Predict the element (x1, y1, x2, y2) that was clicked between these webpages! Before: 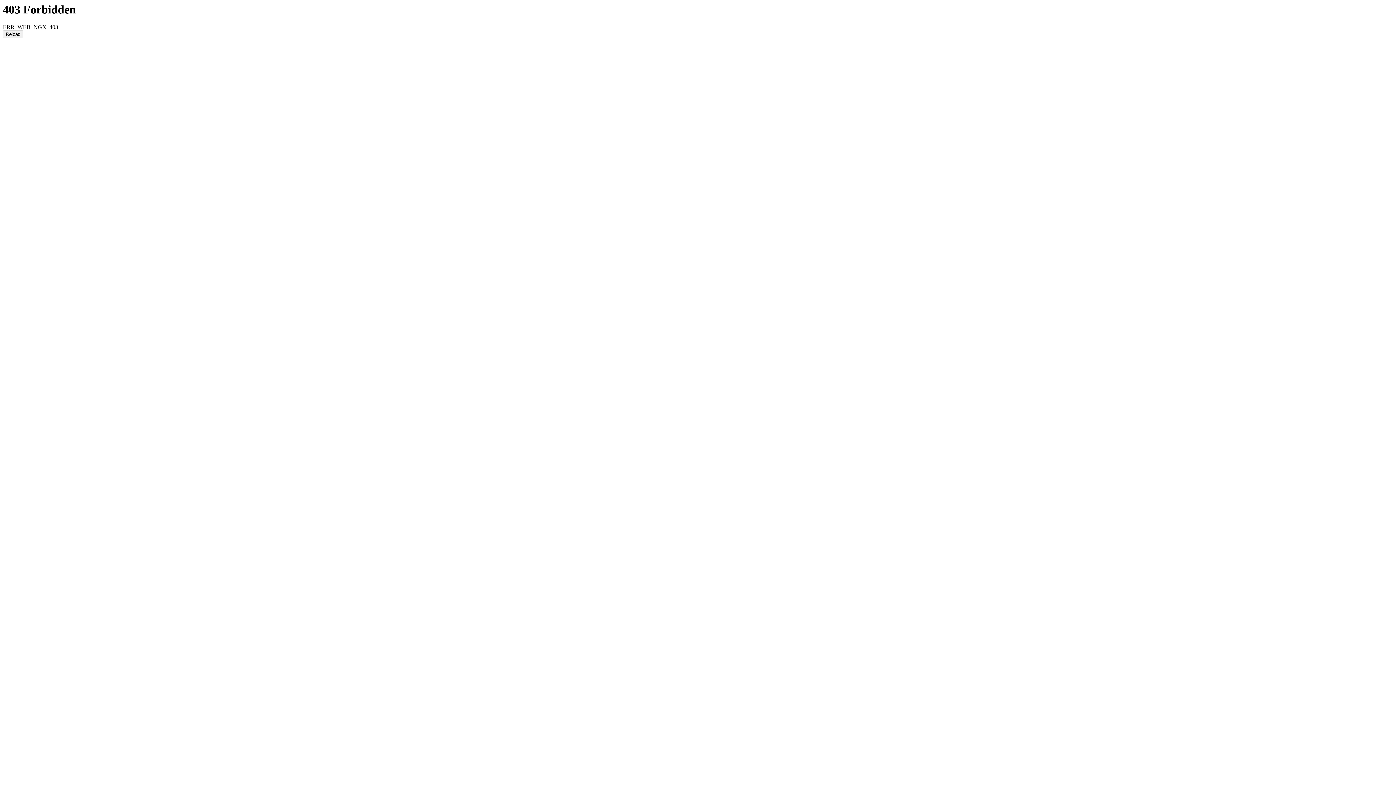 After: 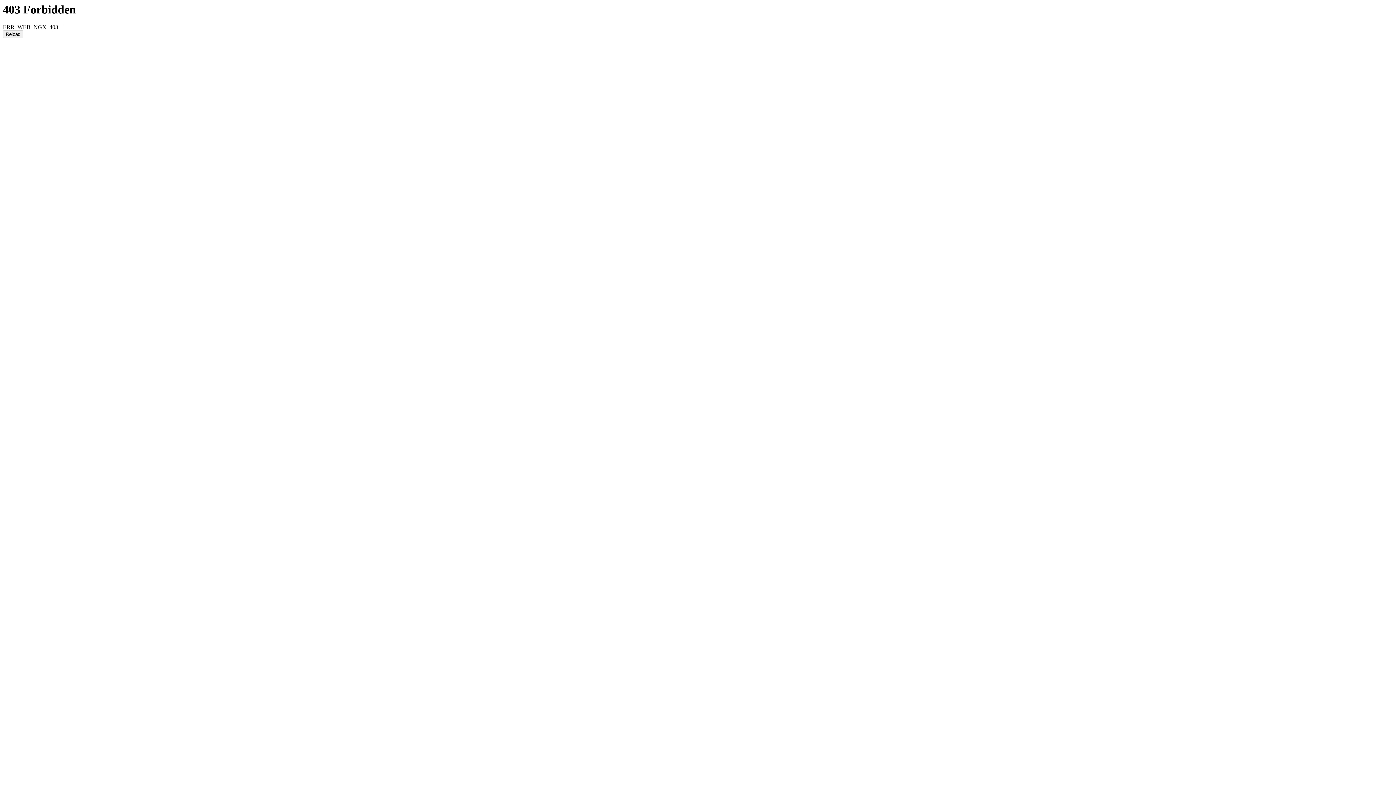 Action: label: Reload bbox: (2, 30, 23, 38)